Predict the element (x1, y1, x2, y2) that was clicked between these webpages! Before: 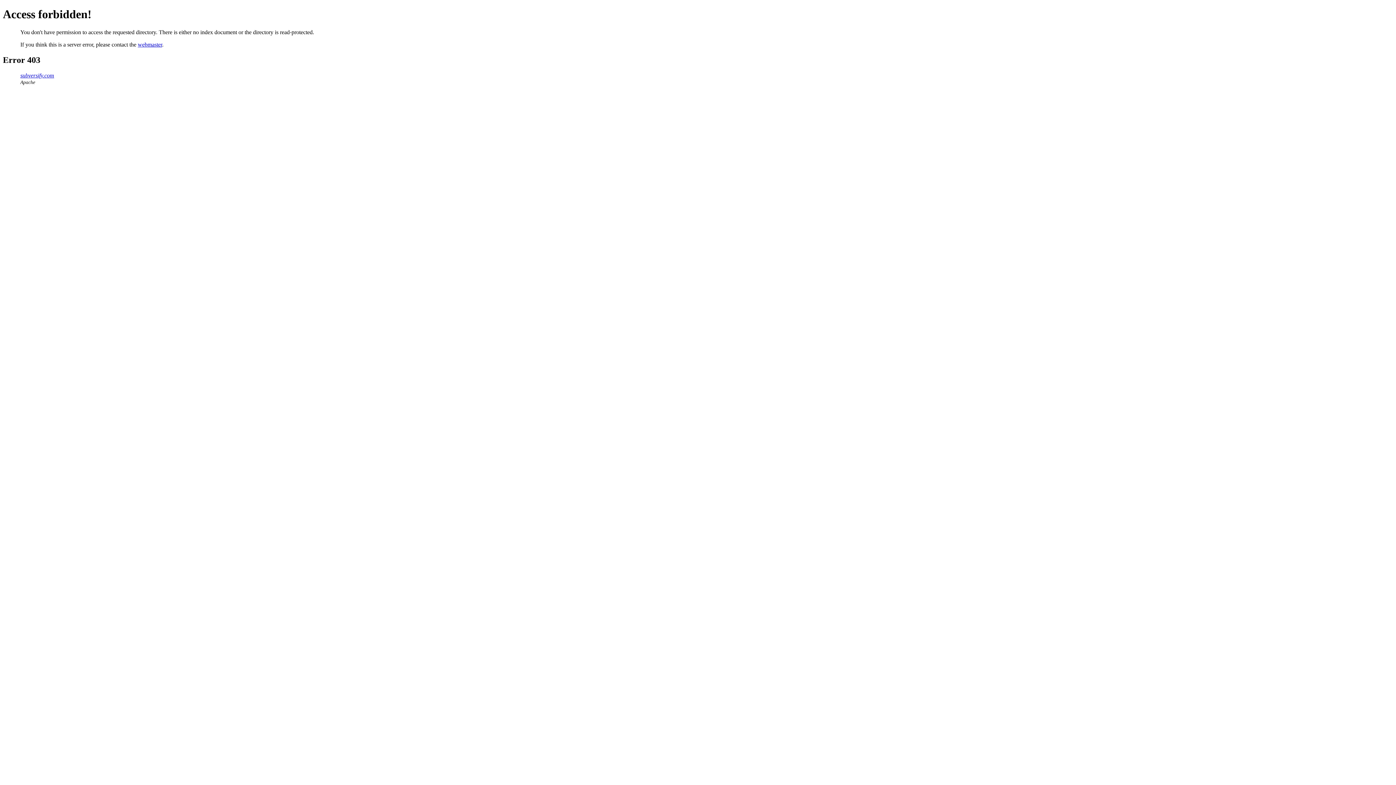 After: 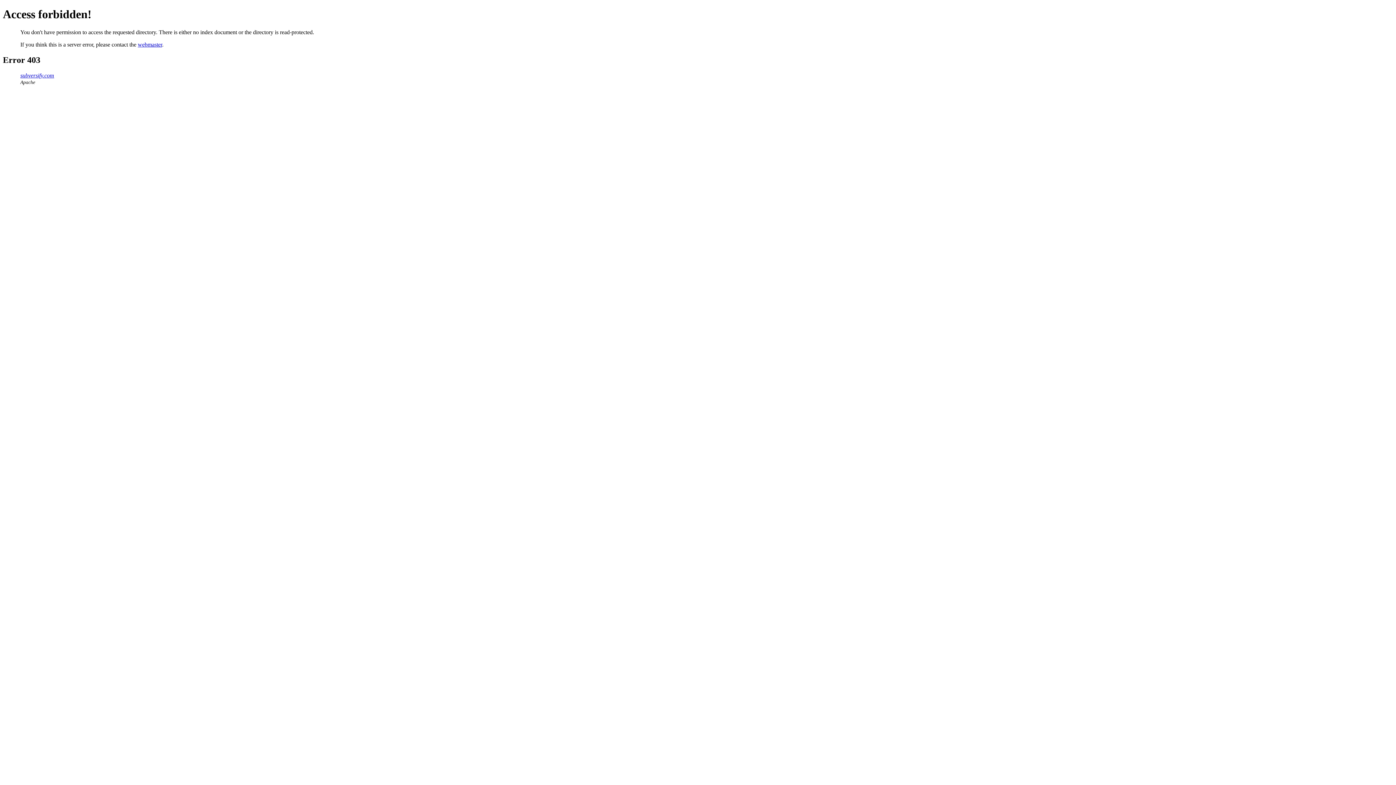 Action: bbox: (137, 41, 162, 47) label: webmaster